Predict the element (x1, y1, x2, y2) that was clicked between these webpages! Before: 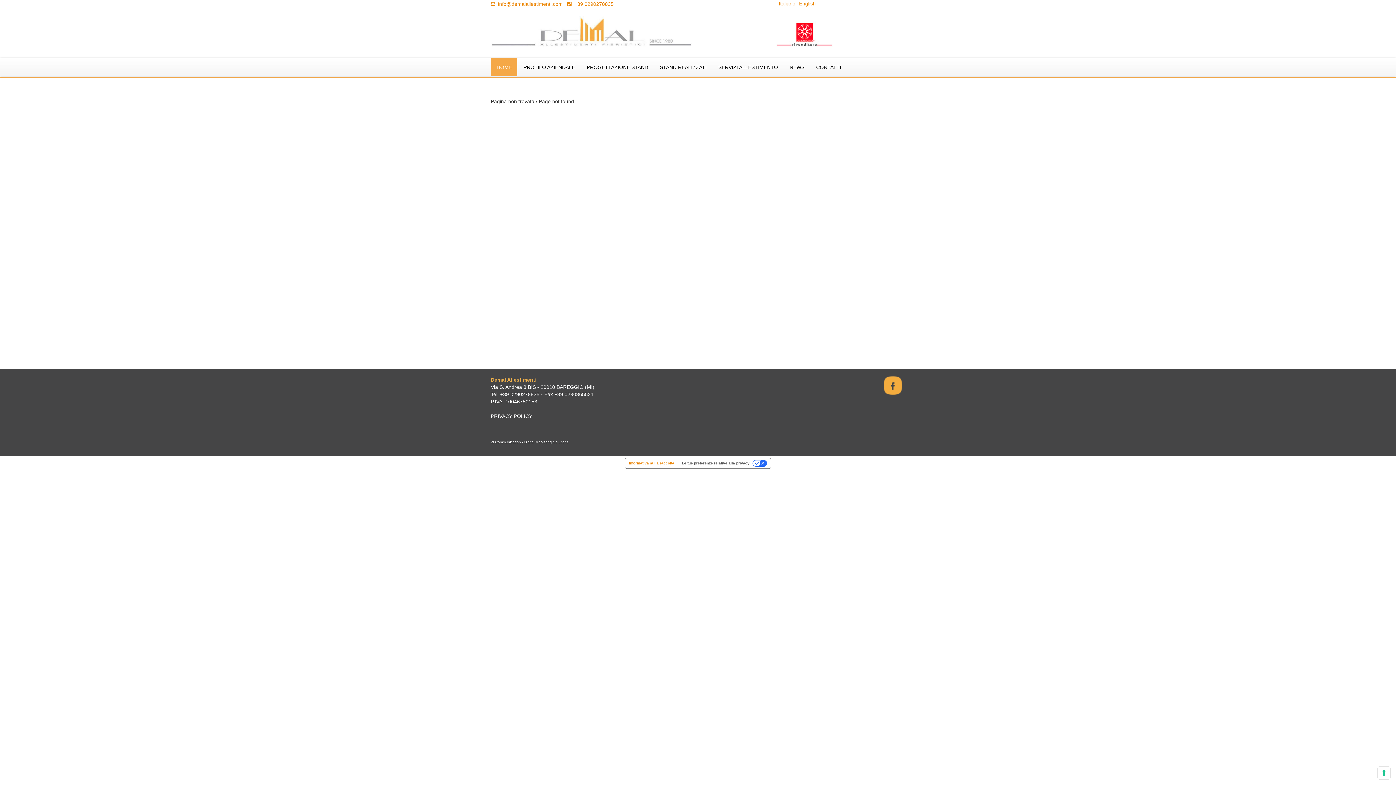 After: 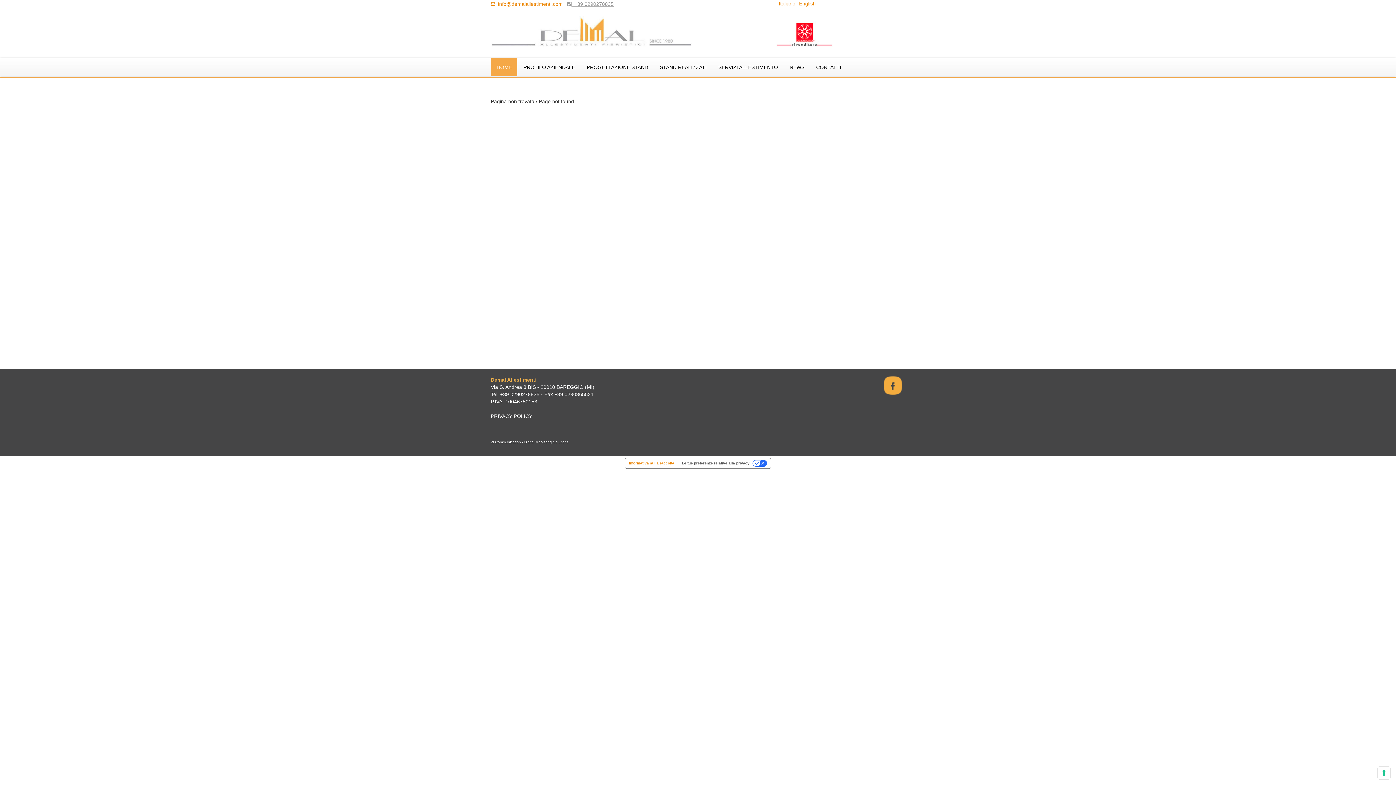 Action: bbox: (567, 1, 613, 6) label:   +39 0290278835